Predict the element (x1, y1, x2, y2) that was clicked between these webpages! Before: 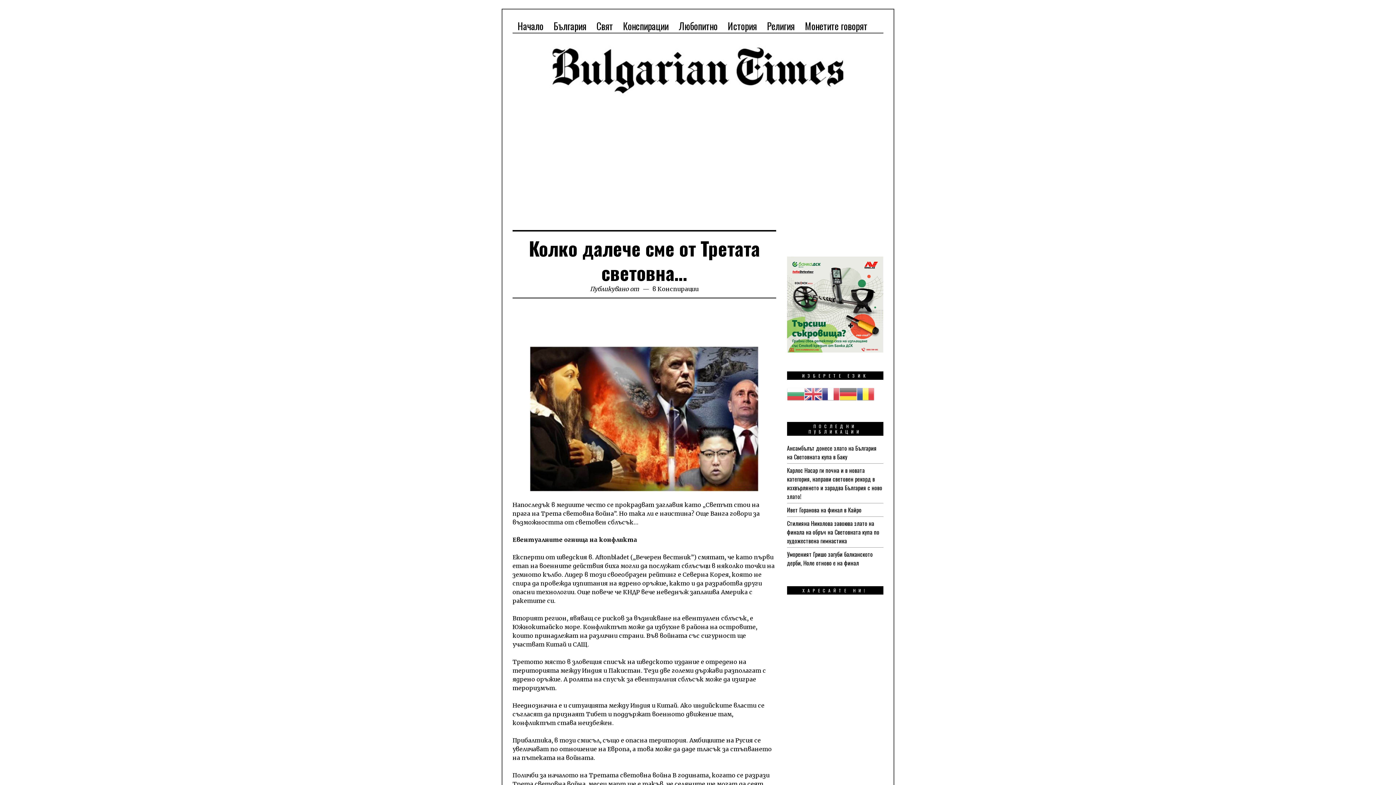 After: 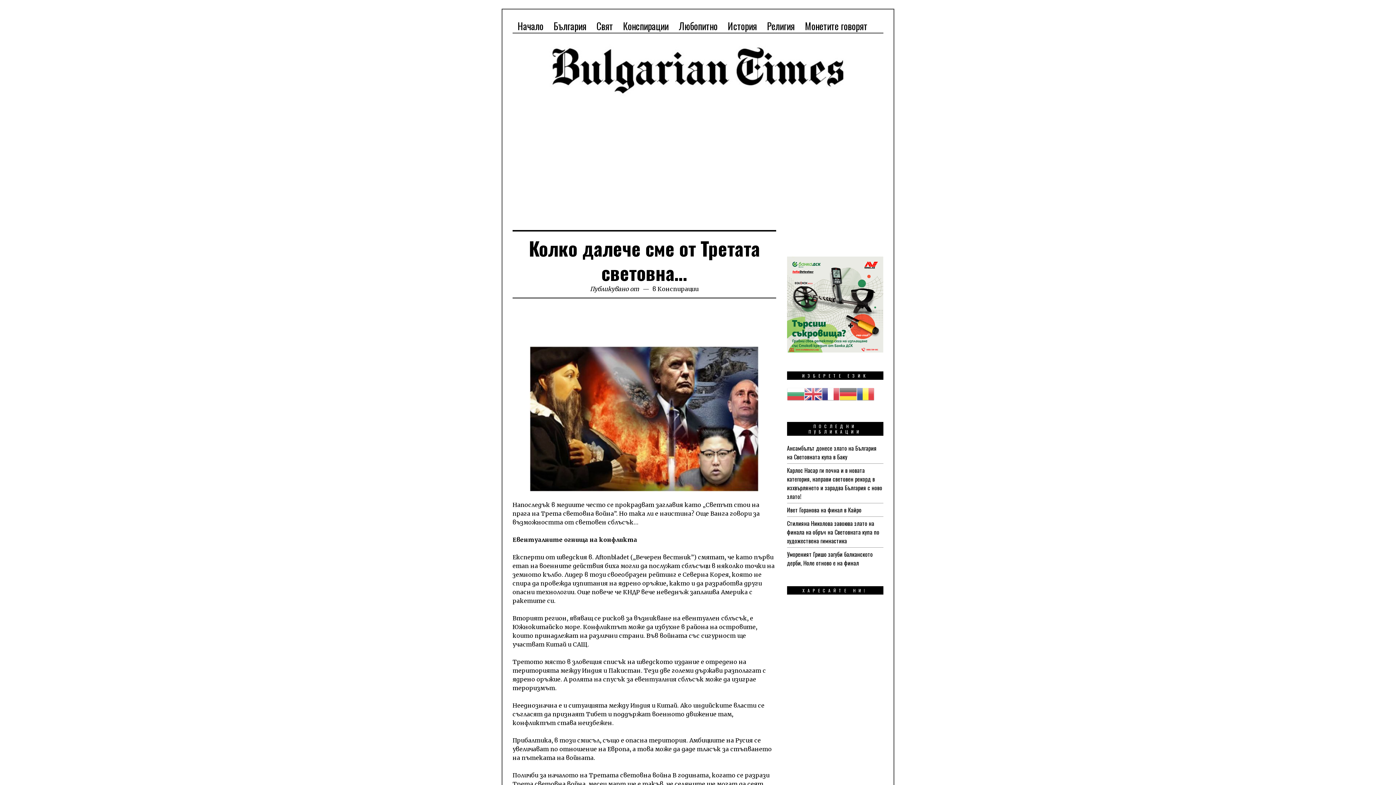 Action: label: 
 bbox: (787, 301, 883, 307)